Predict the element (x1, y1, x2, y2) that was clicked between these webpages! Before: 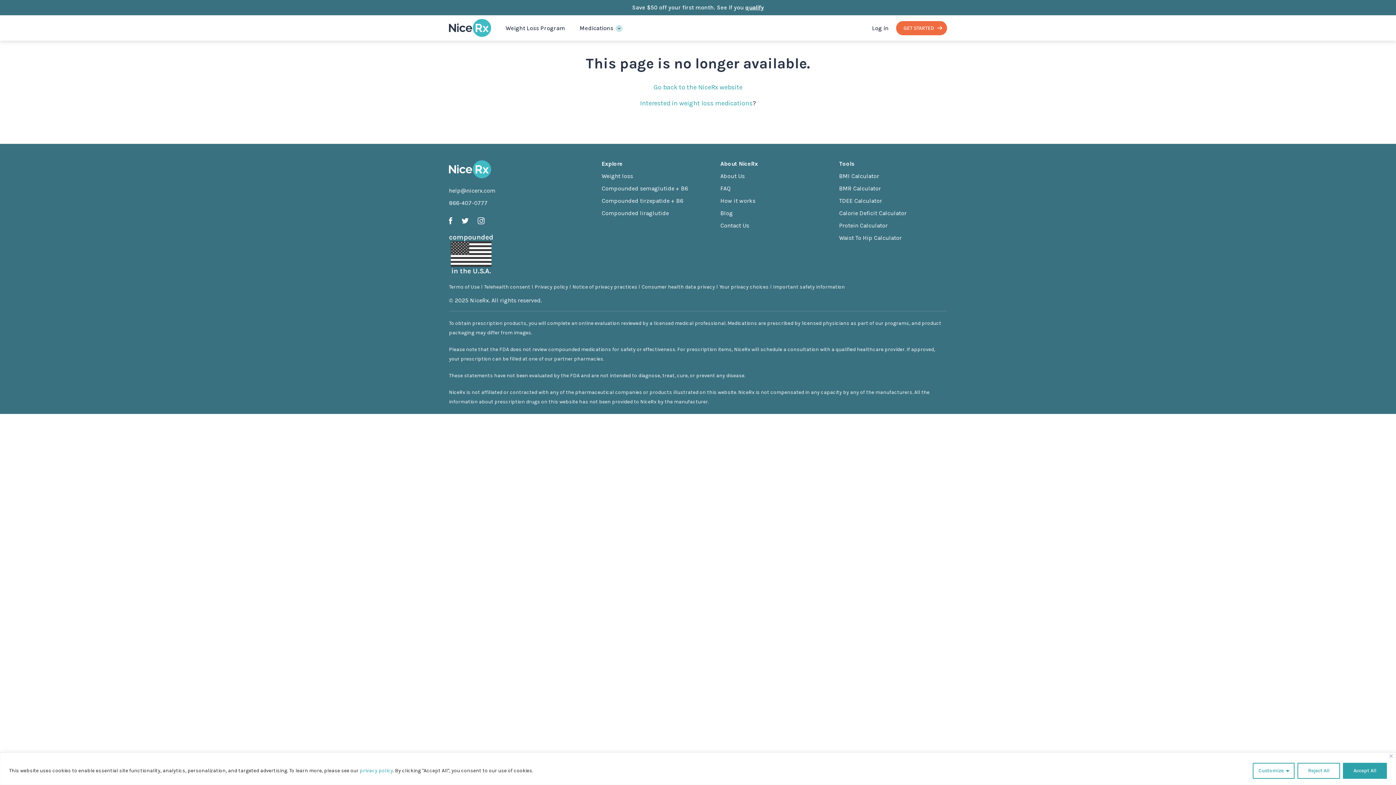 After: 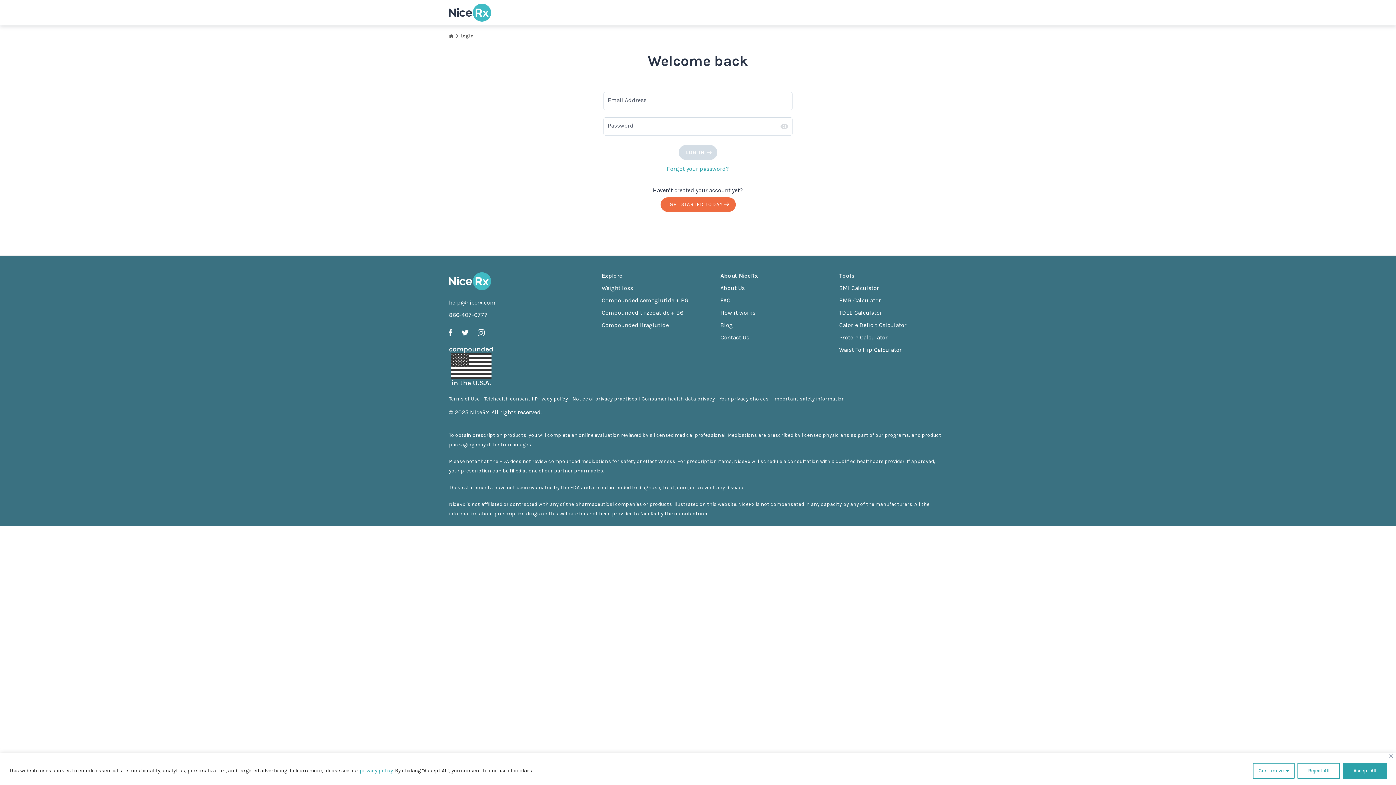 Action: bbox: (872, 24, 888, 31) label: Log in